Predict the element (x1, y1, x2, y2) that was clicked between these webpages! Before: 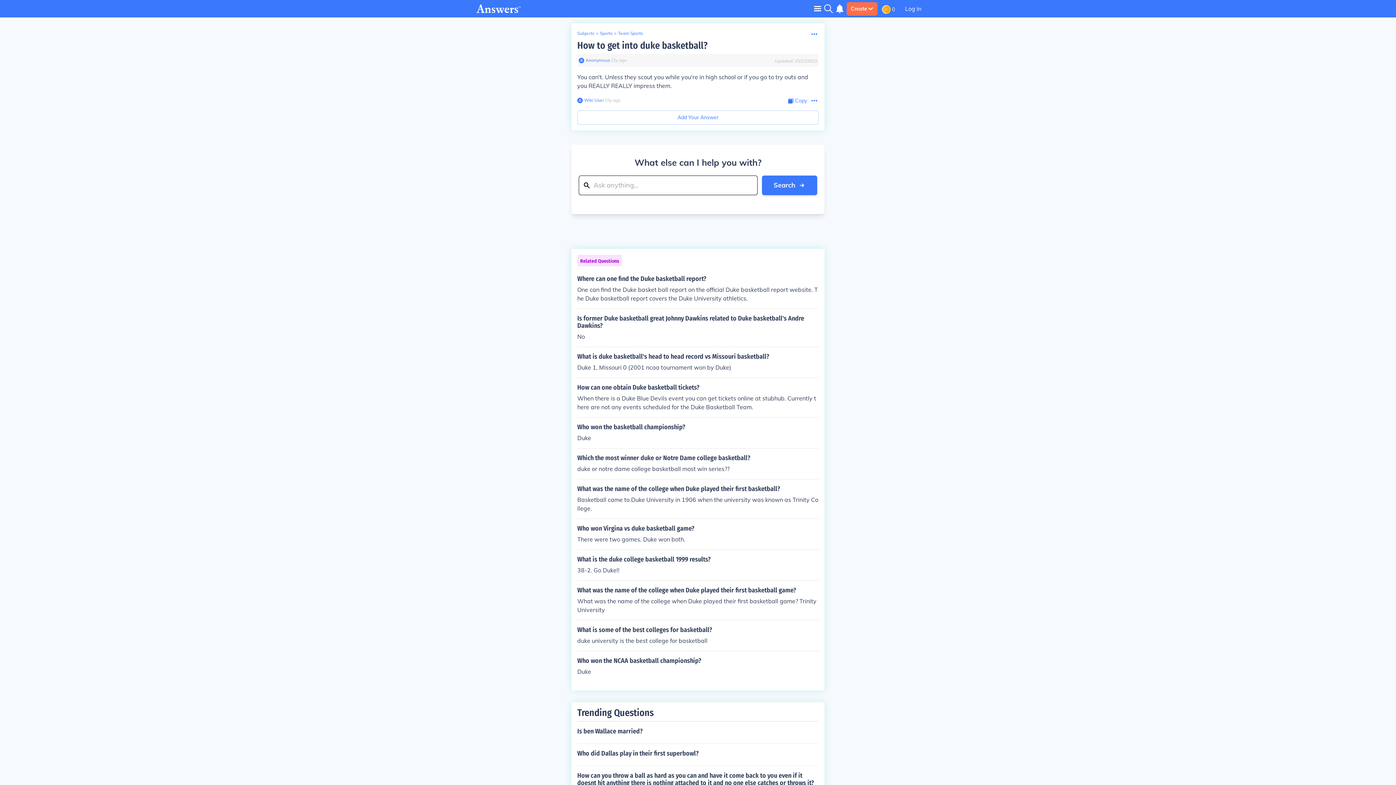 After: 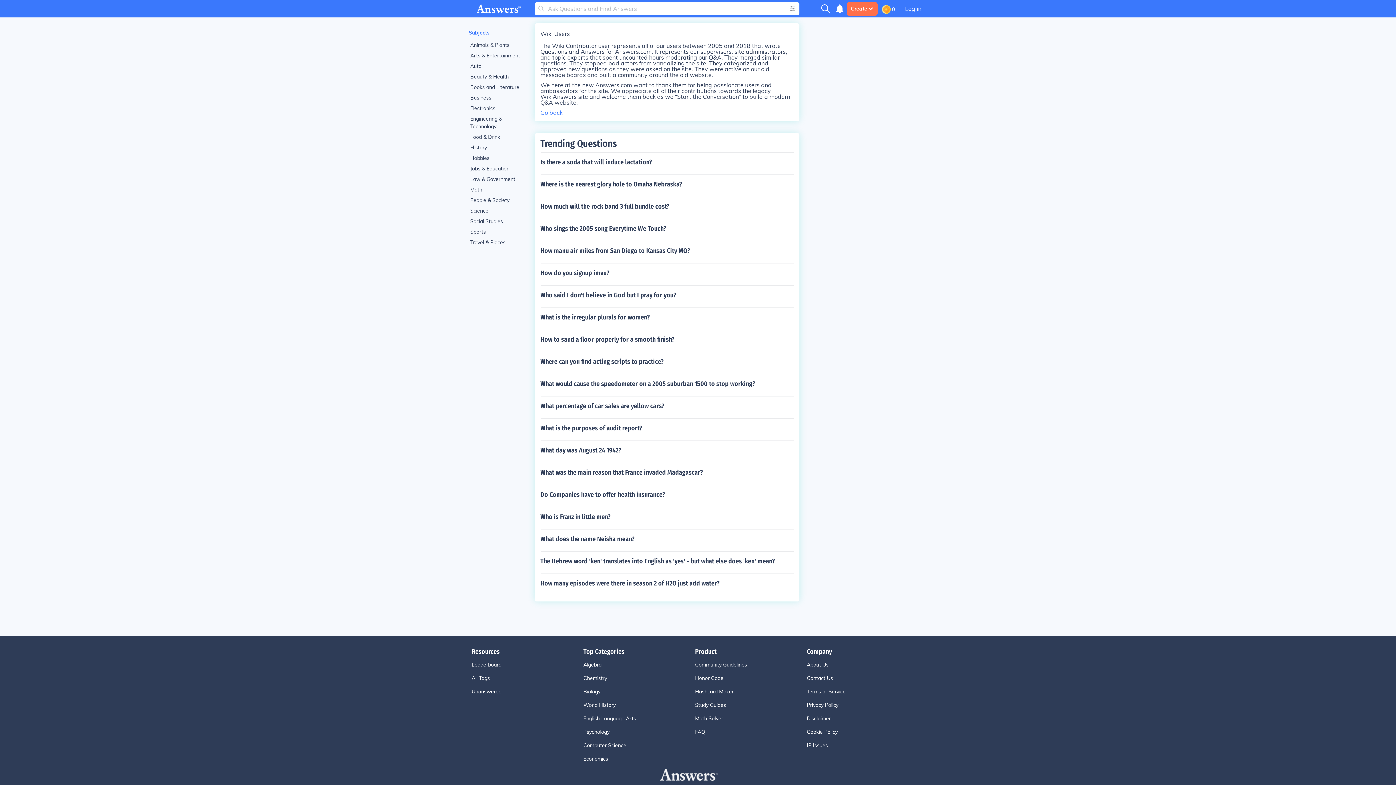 Action: label: Wiki User bbox: (582, 97, 604, 103)